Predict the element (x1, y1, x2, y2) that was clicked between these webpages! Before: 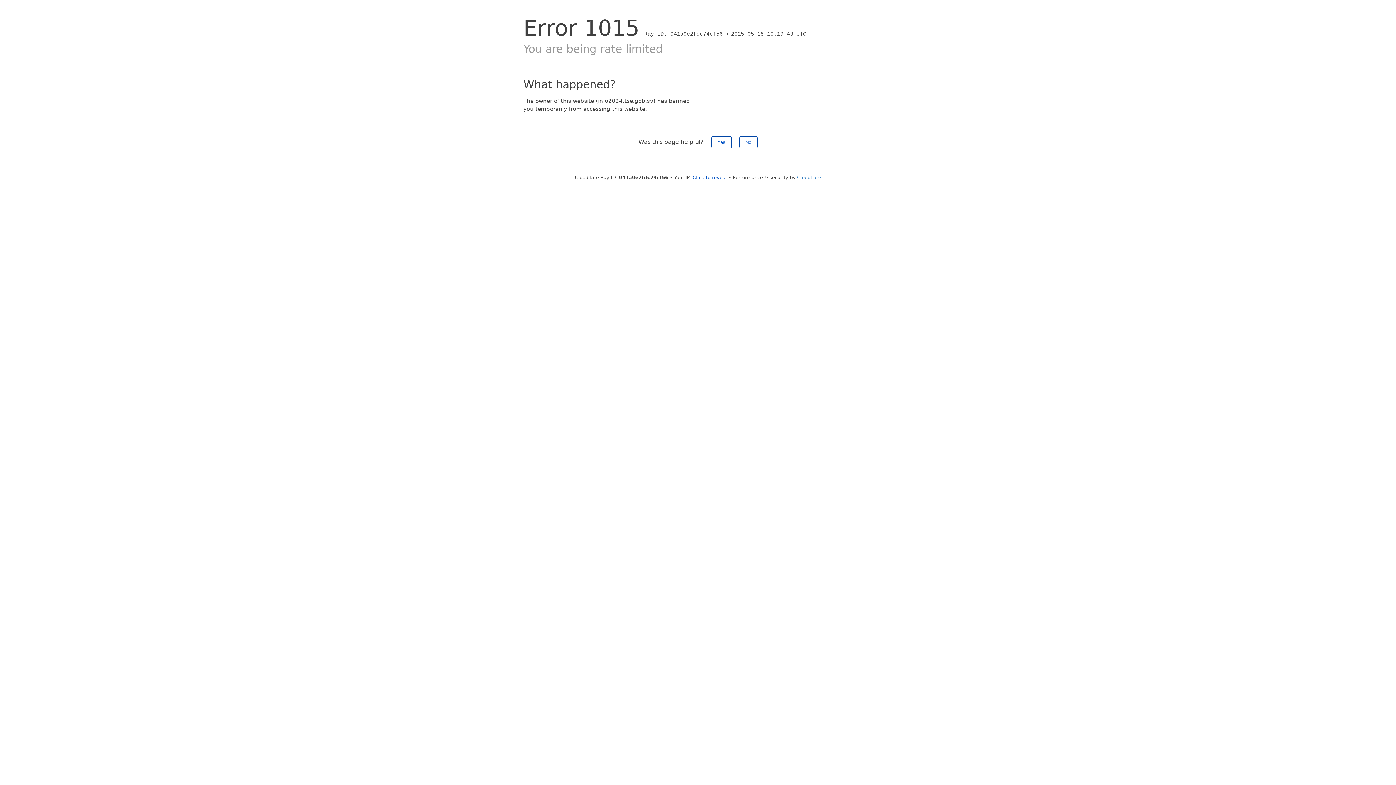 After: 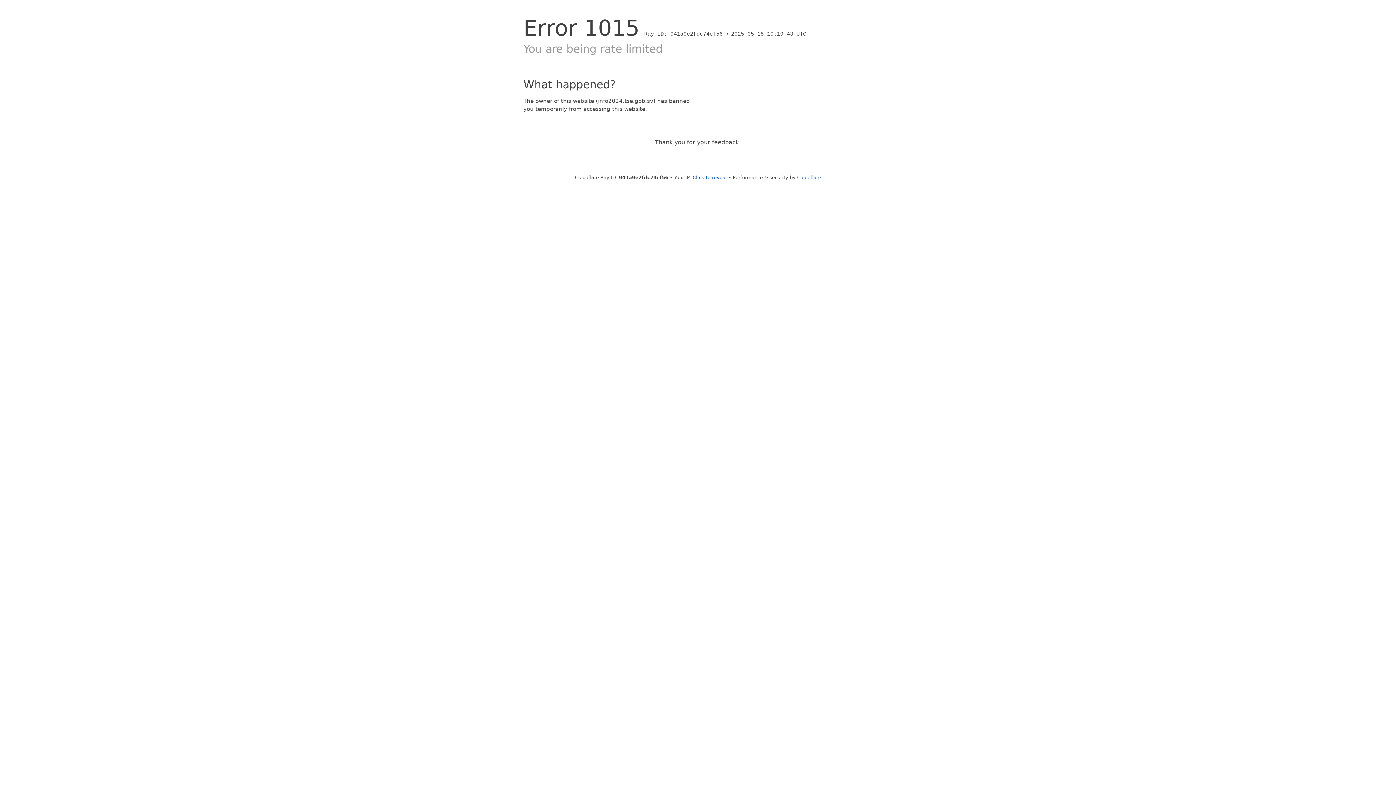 Action: label: Yes bbox: (711, 136, 731, 148)